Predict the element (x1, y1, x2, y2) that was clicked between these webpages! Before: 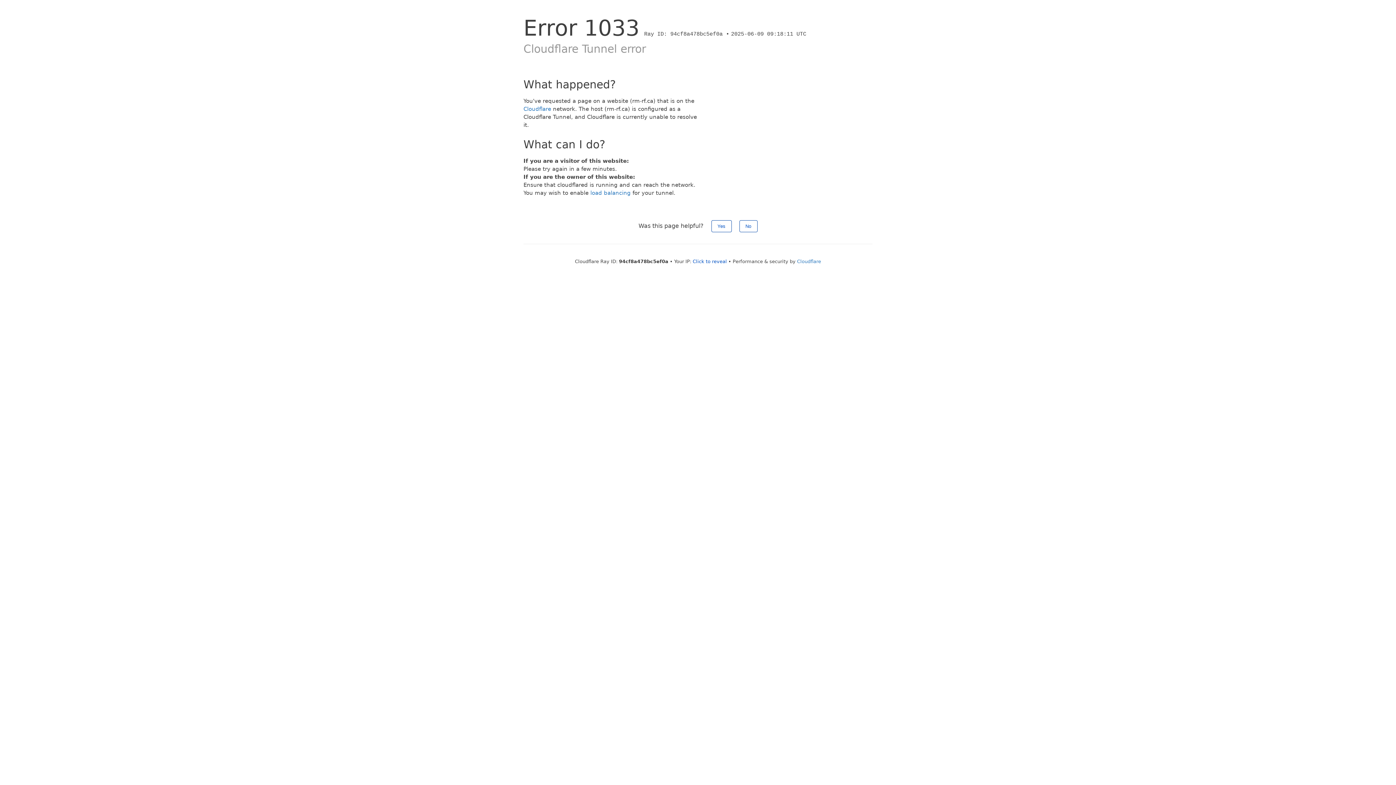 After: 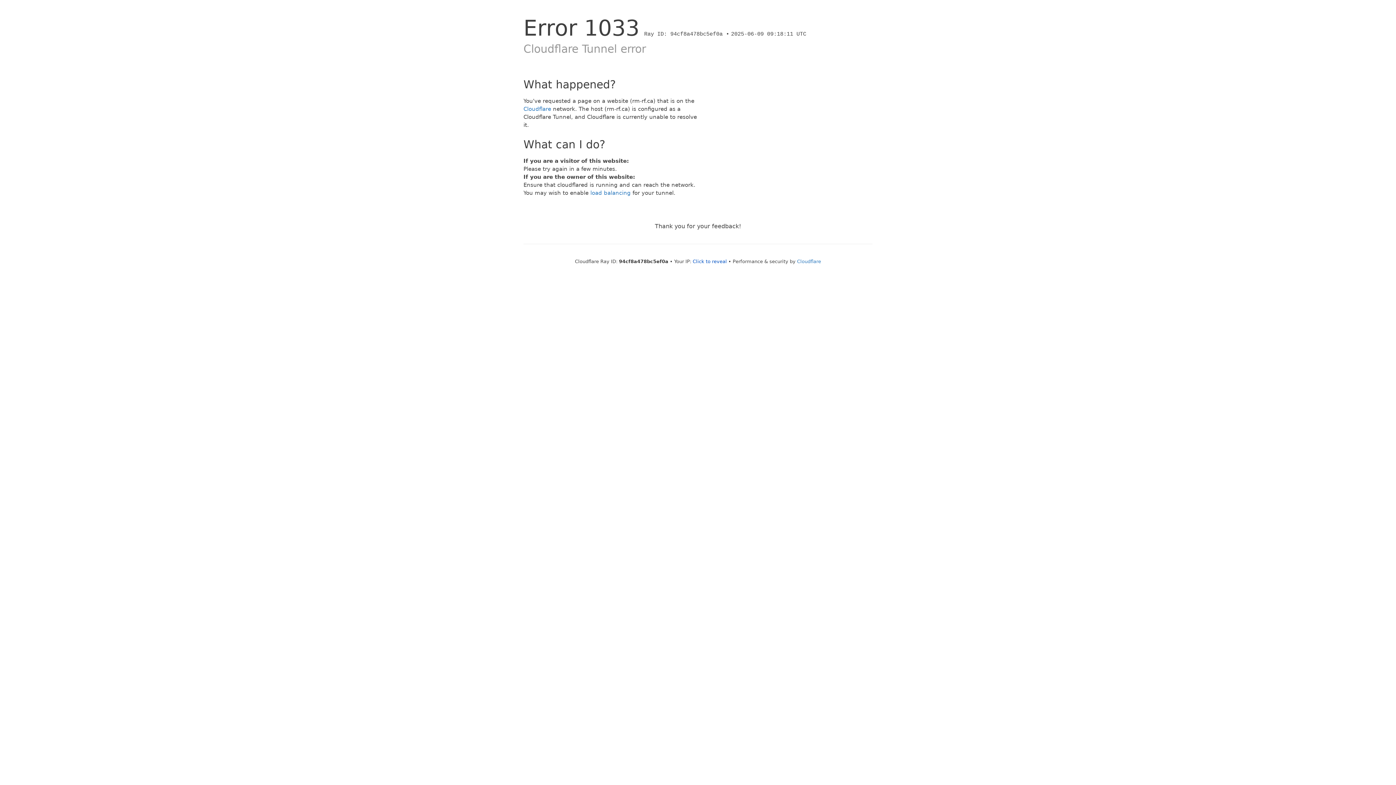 Action: bbox: (739, 220, 757, 232) label: No